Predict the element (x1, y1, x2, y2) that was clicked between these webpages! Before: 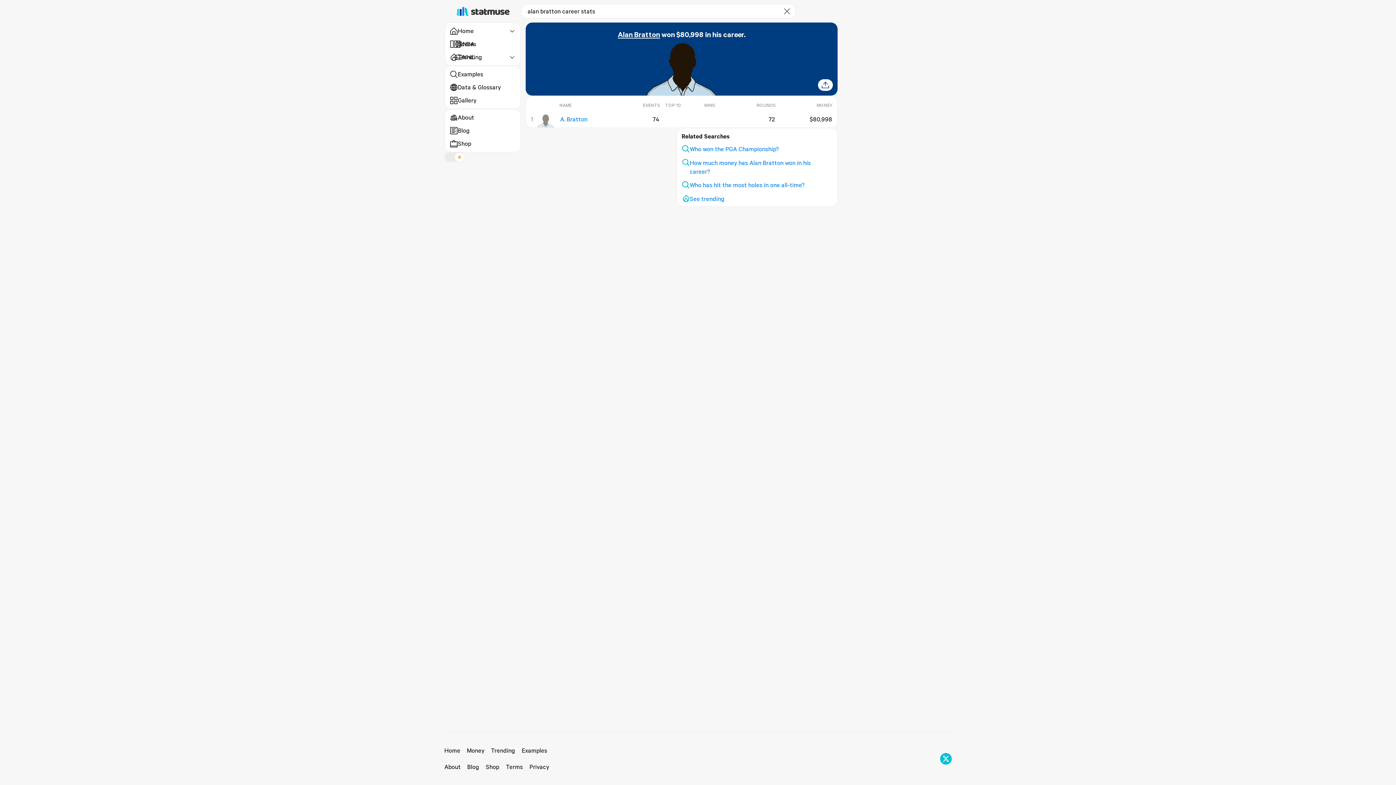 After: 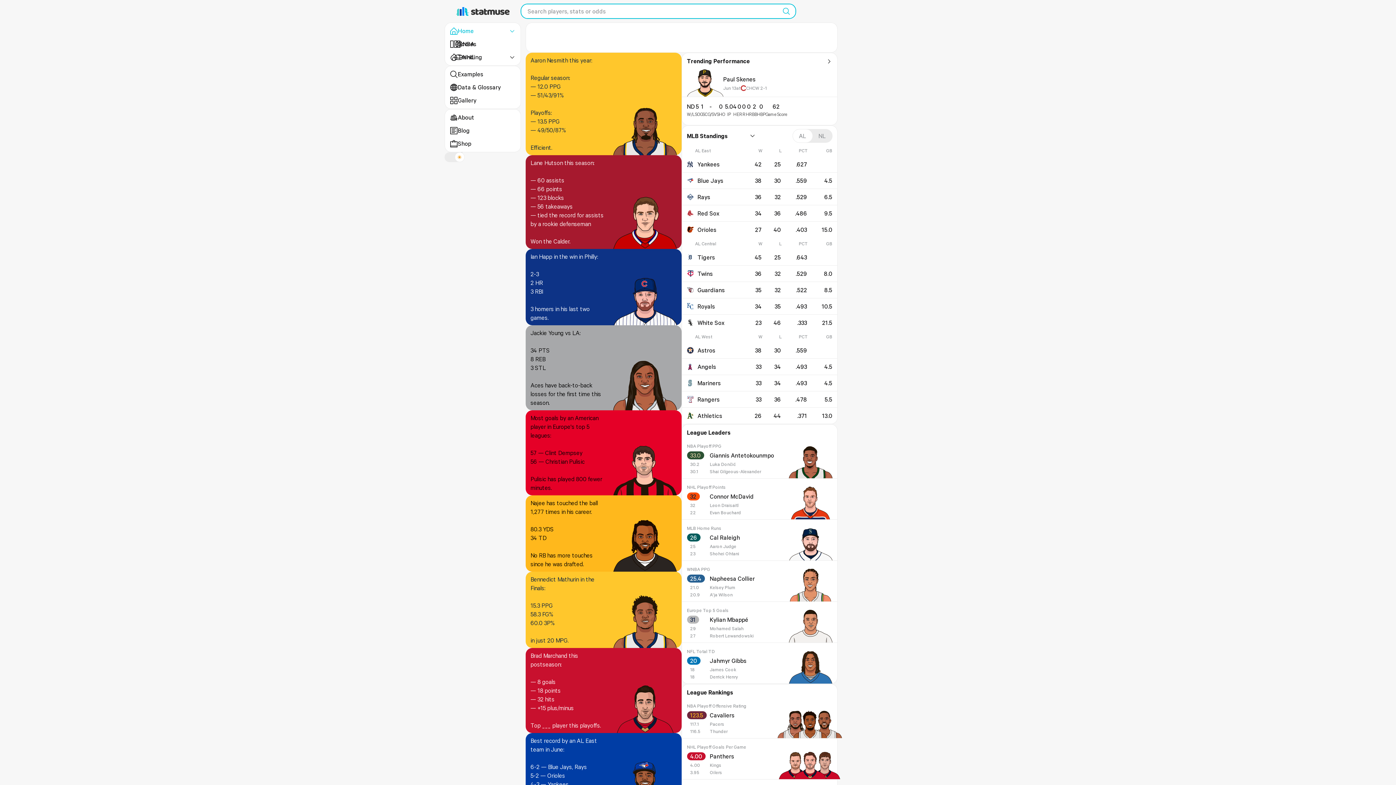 Action: bbox: (447, 6, 518, 15)